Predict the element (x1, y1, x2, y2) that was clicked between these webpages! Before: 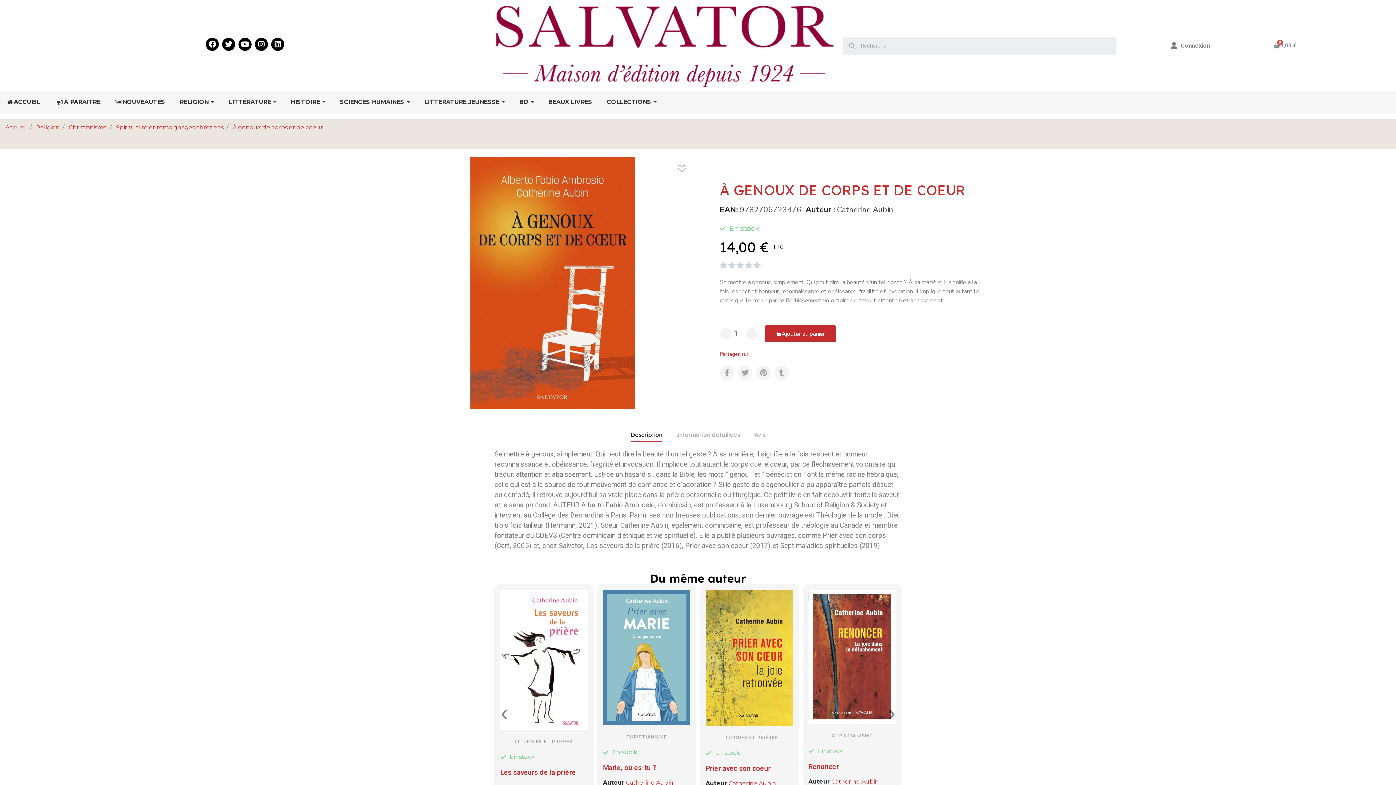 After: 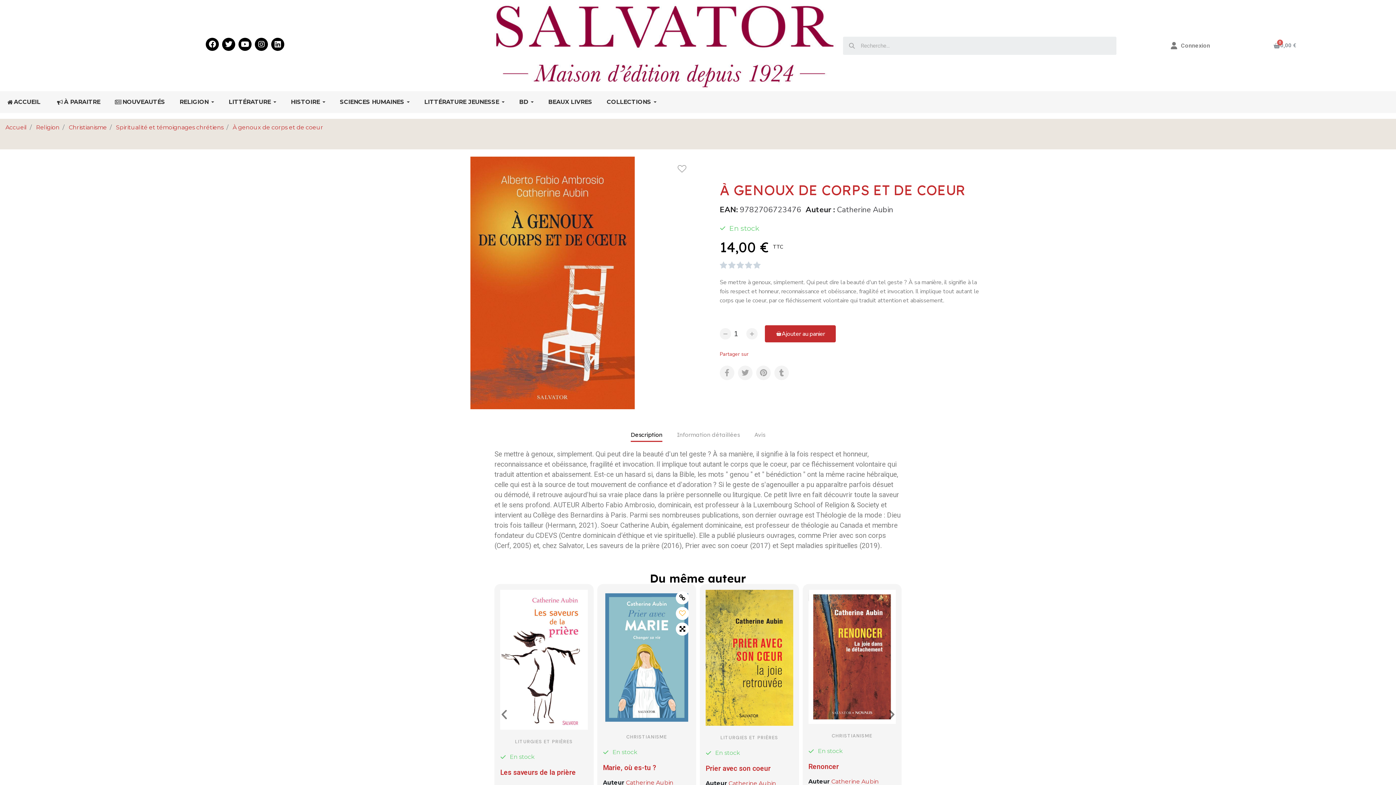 Action: bbox: (676, 611, 689, 624)